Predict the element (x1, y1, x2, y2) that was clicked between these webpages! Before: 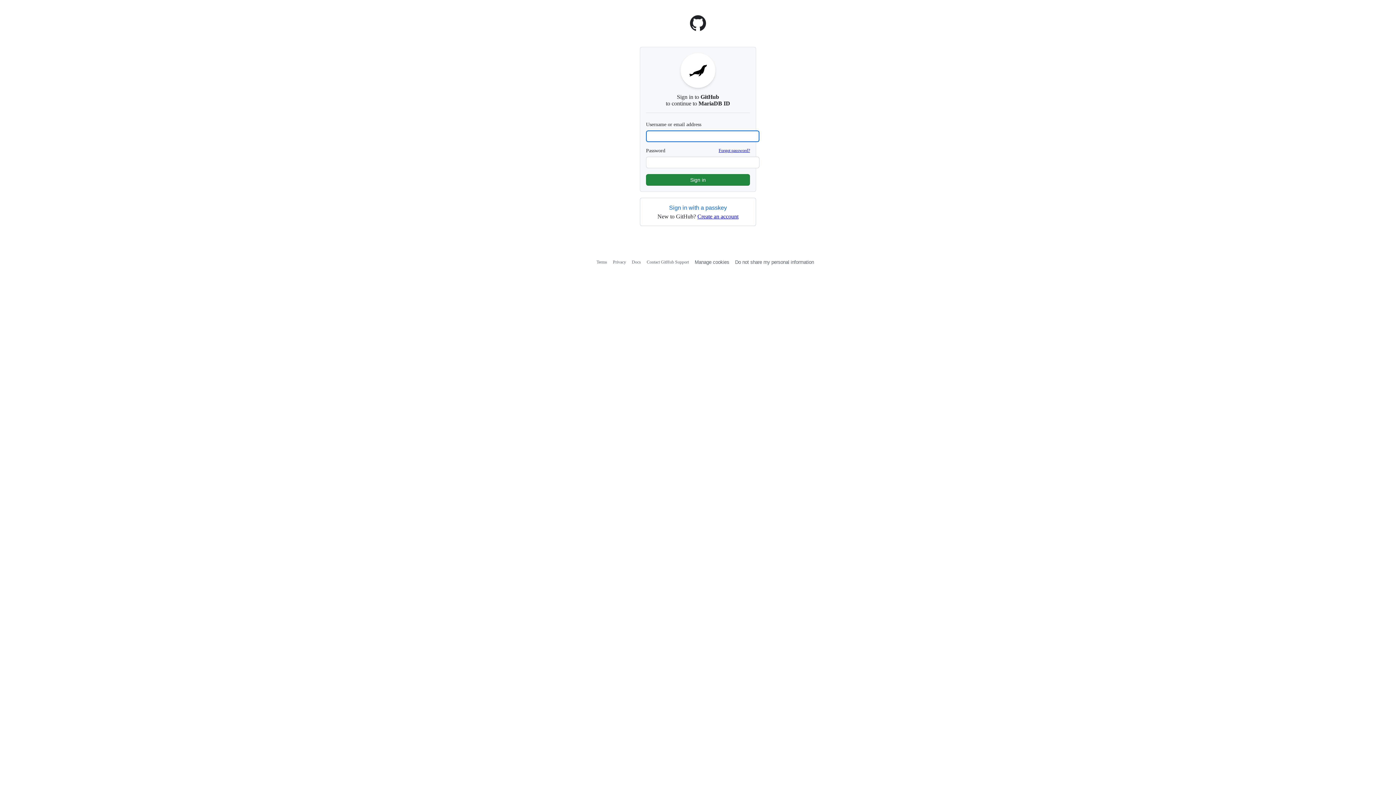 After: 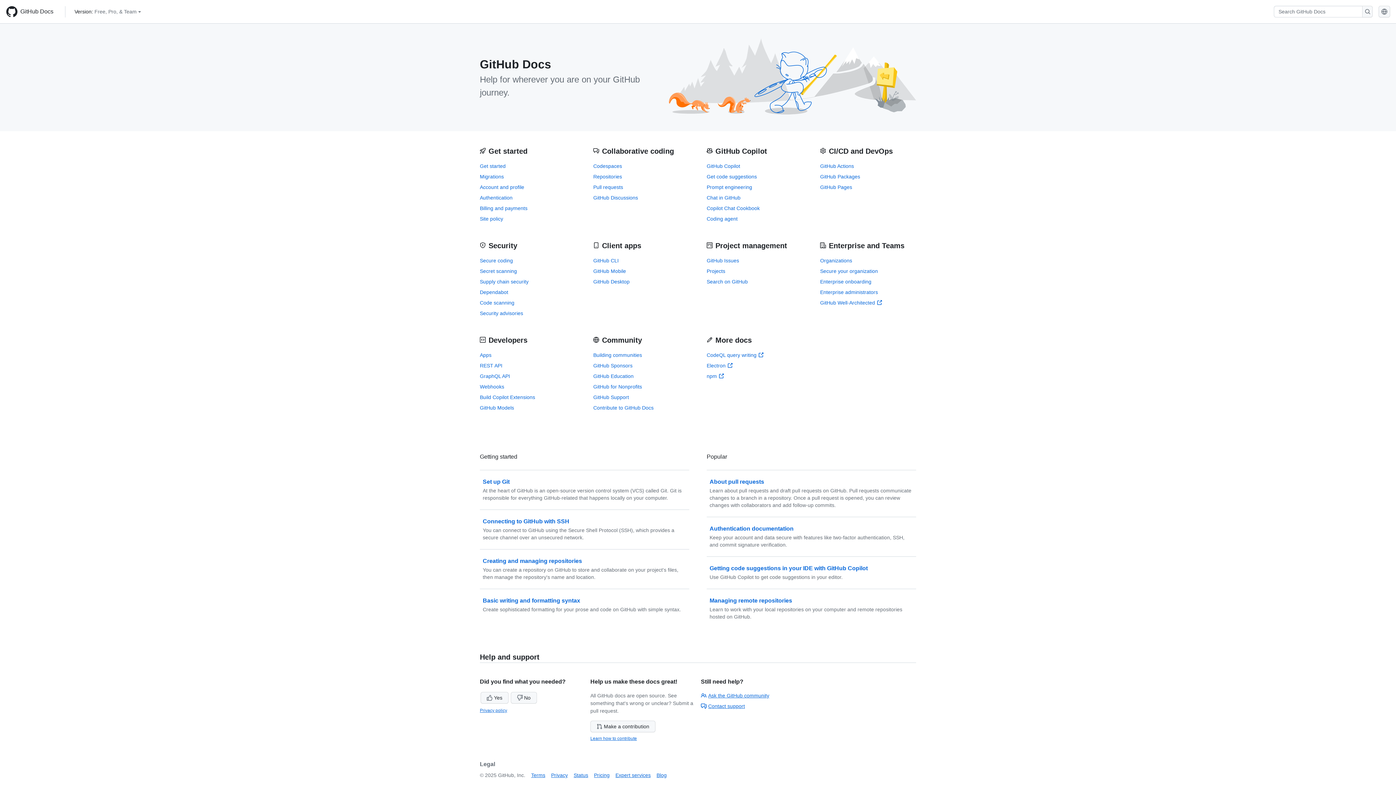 Action: label: Docs bbox: (632, 259, 641, 264)